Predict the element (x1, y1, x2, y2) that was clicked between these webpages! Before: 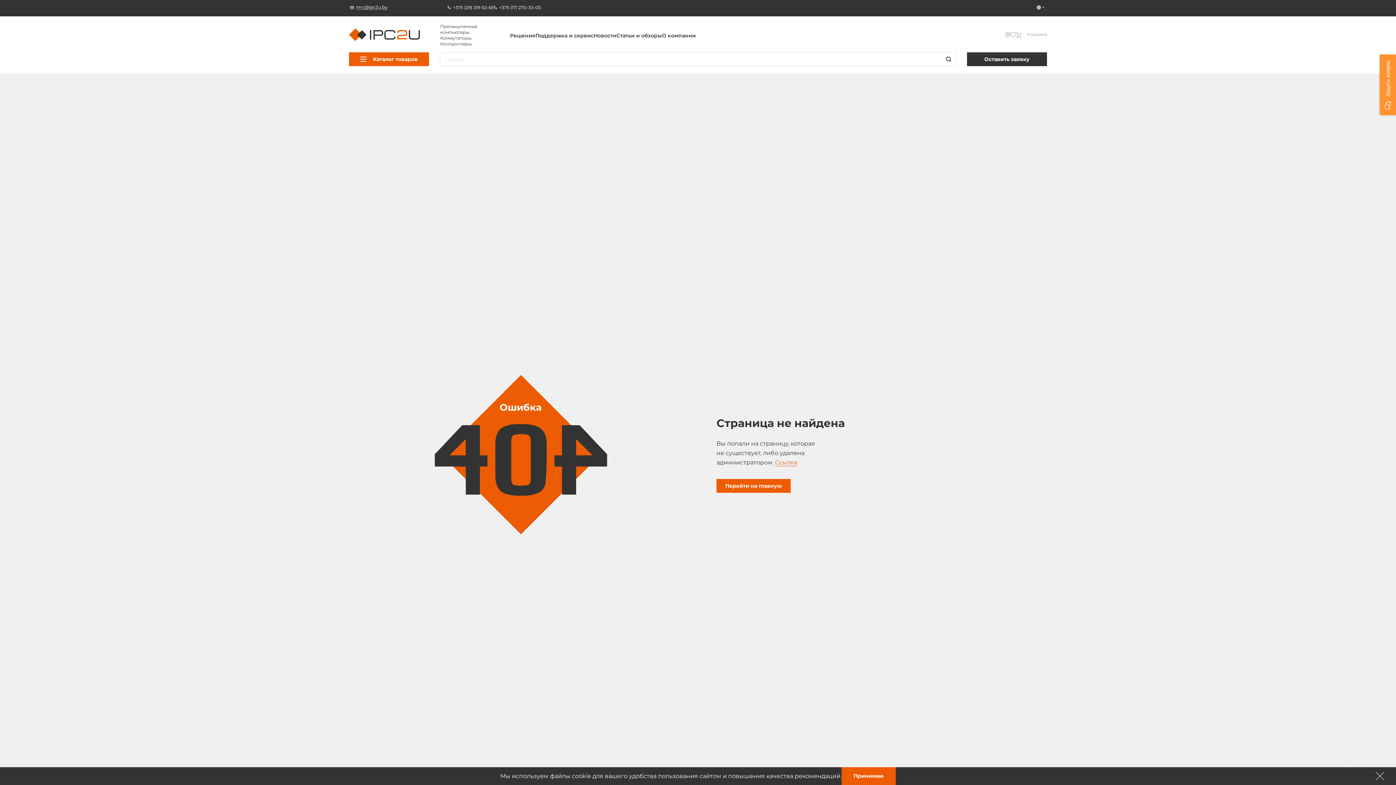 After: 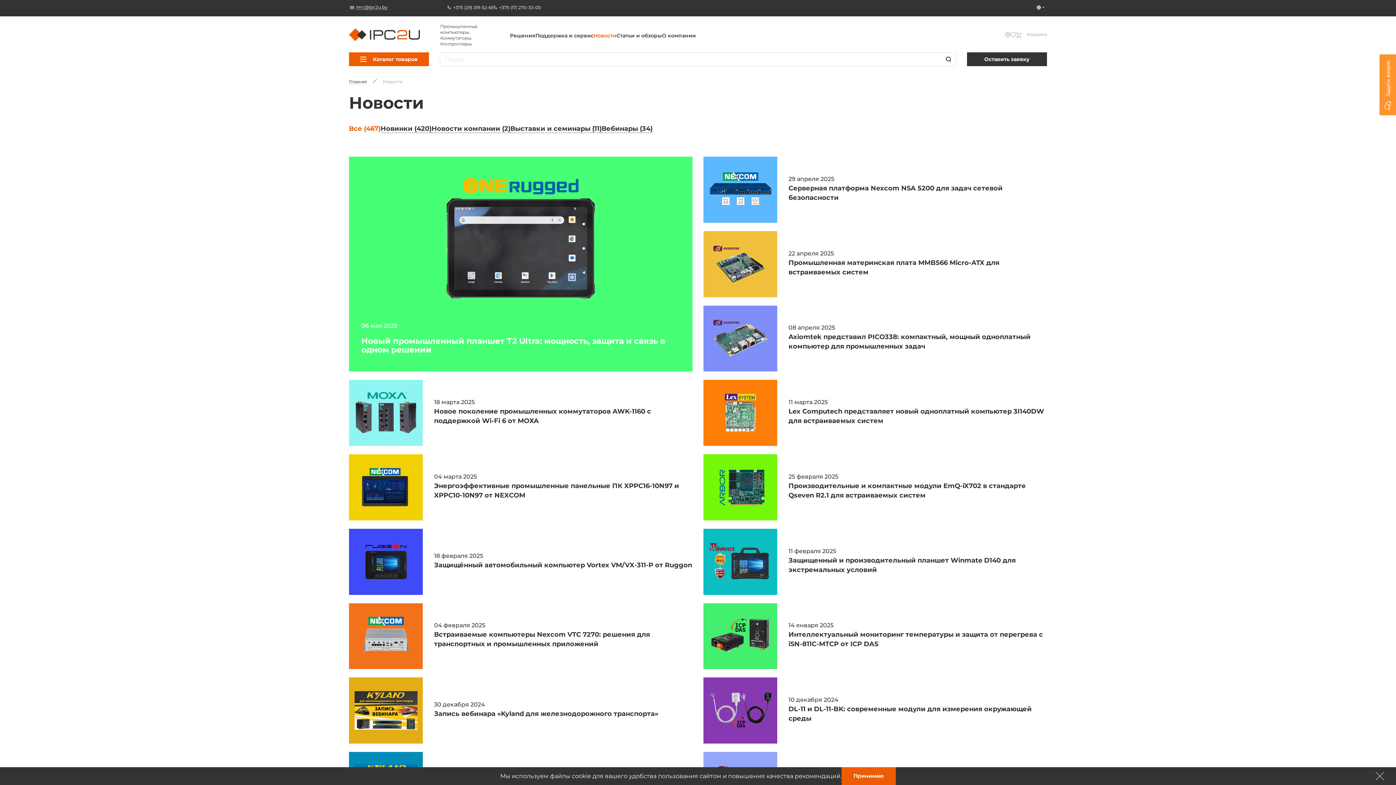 Action: bbox: (593, 32, 616, 38) label: Новости